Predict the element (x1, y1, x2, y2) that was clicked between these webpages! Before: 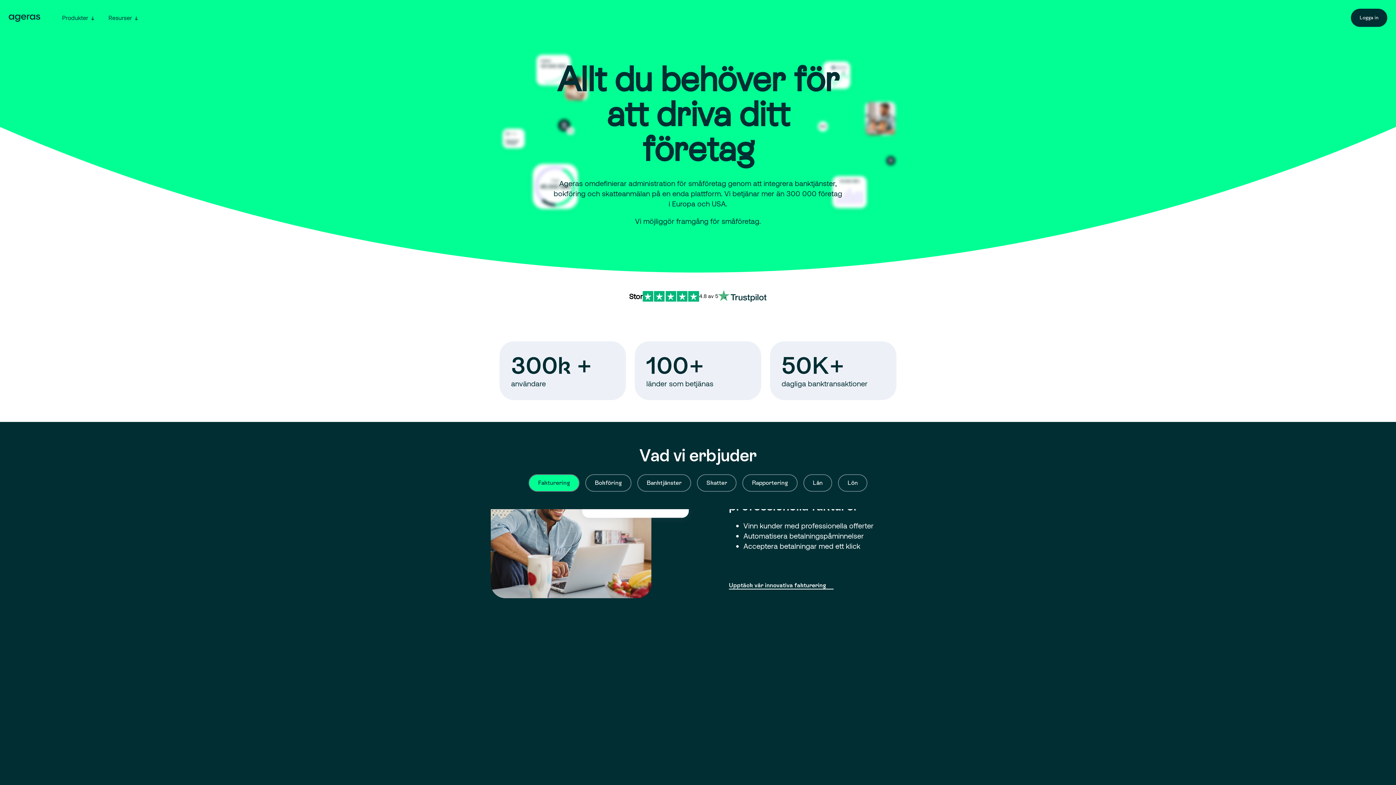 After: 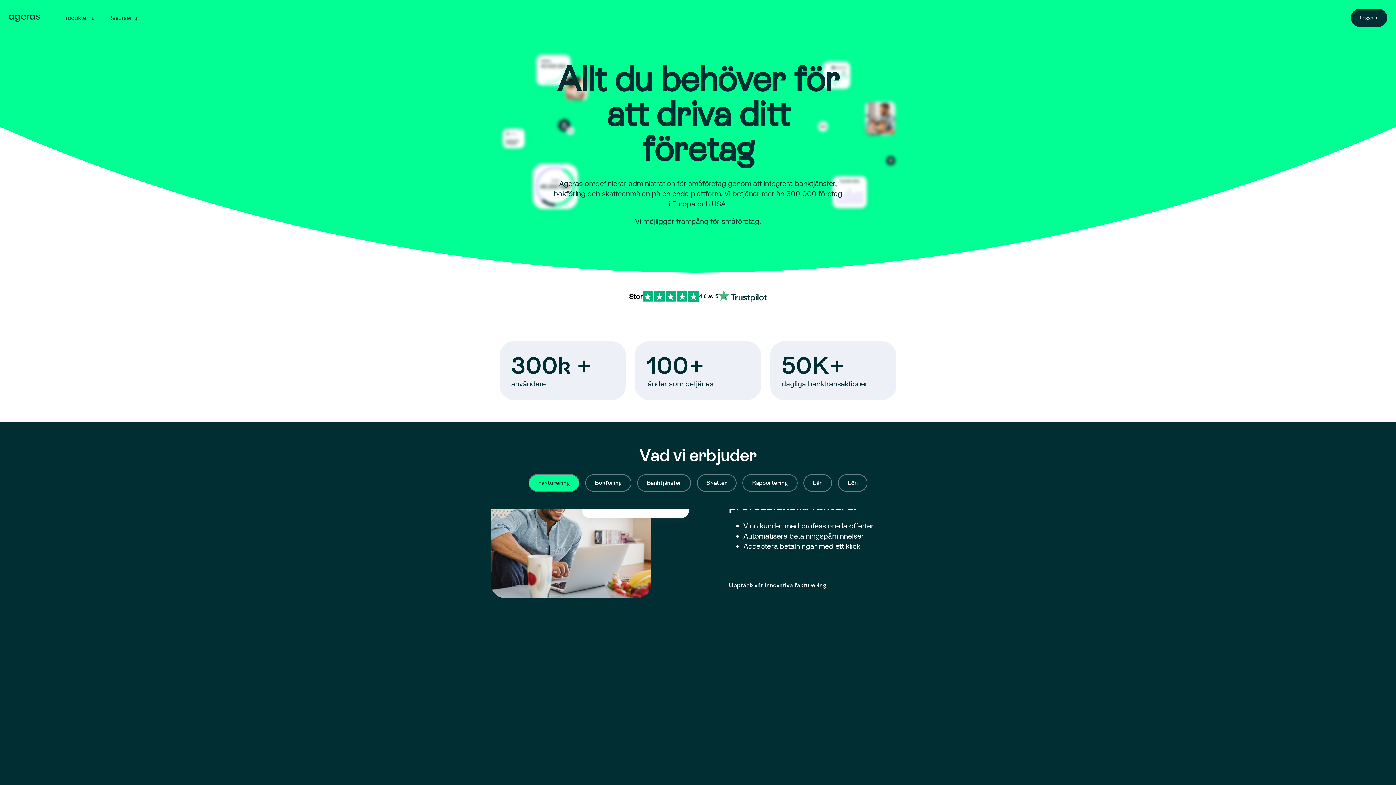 Action: bbox: (0, 272, 1396, 302) label: Stor

4.8 av 5